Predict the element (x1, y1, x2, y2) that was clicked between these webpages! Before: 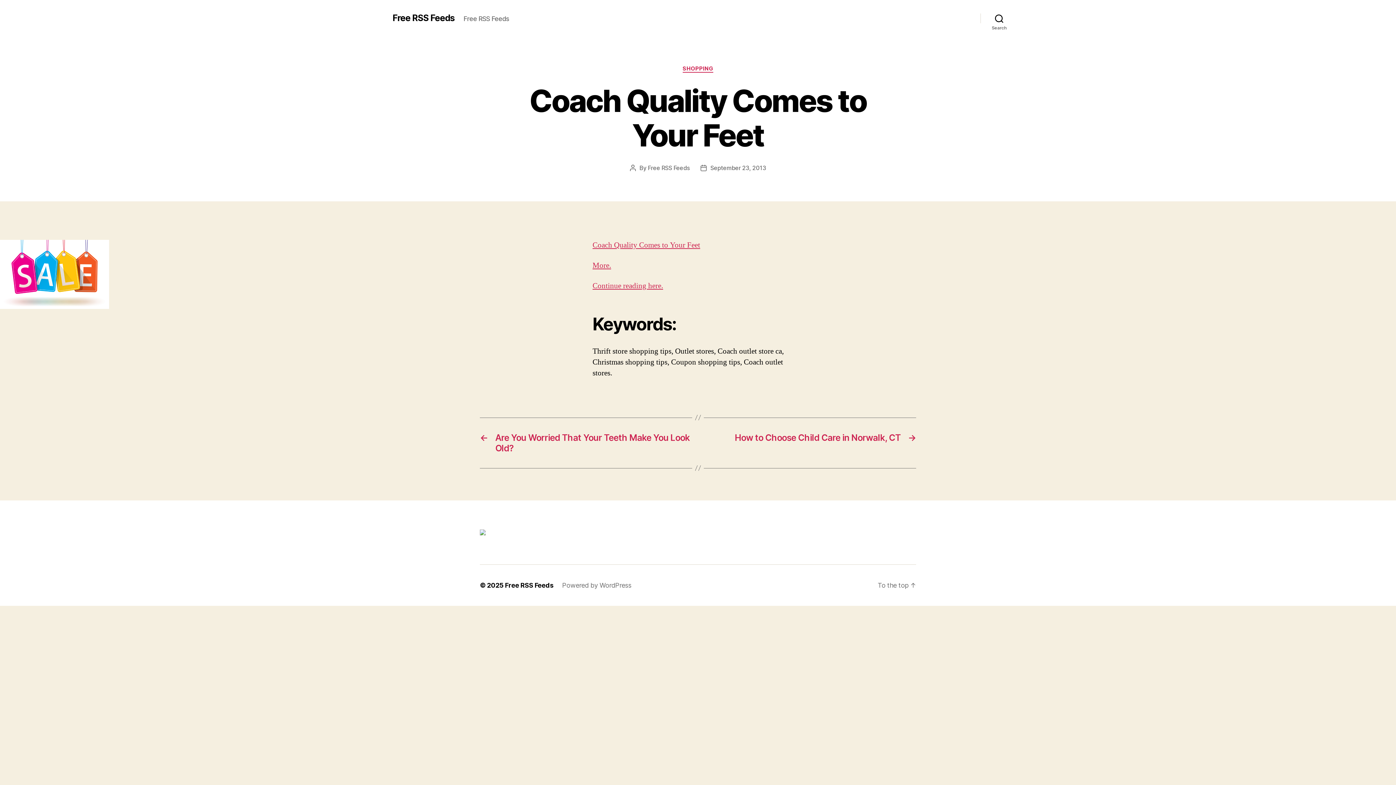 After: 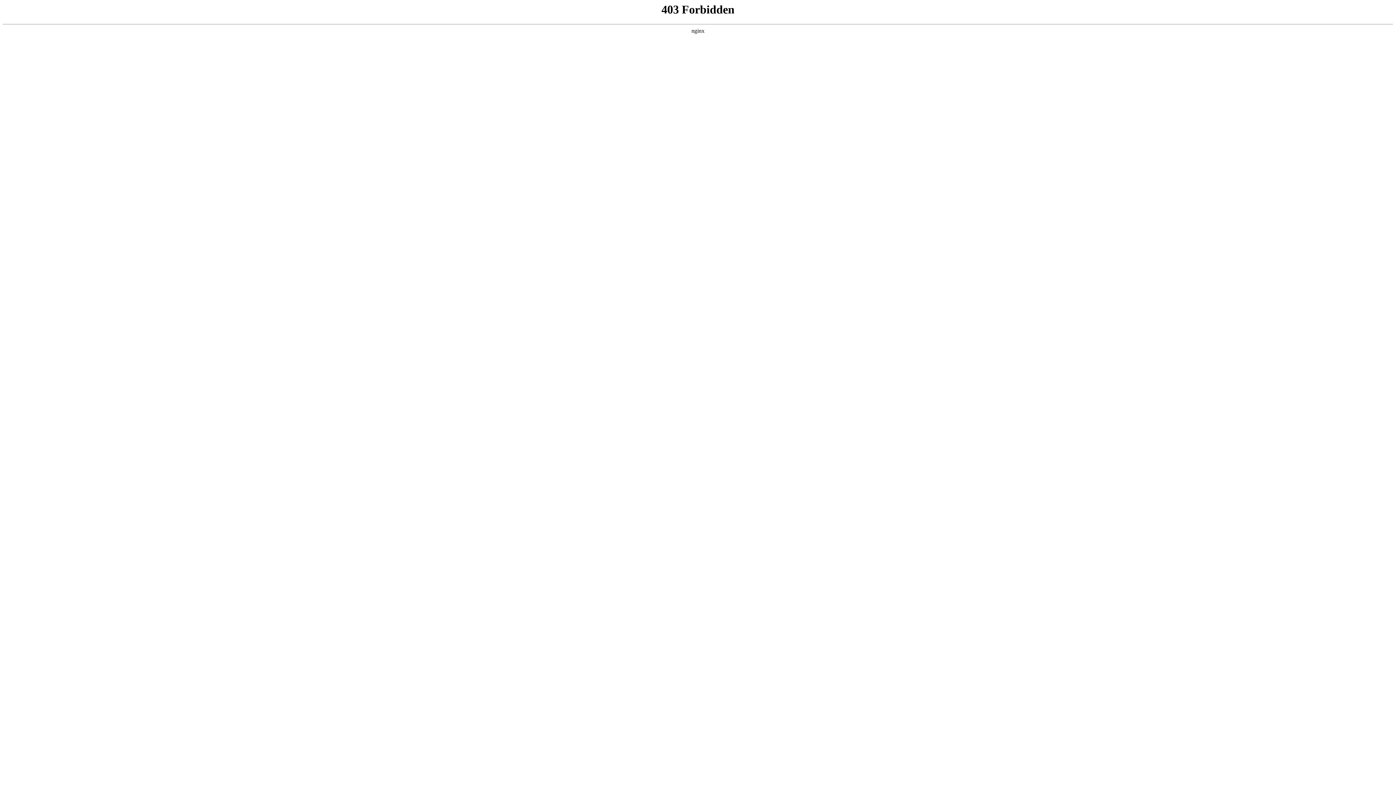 Action: bbox: (562, 581, 631, 589) label: Powered by WordPress